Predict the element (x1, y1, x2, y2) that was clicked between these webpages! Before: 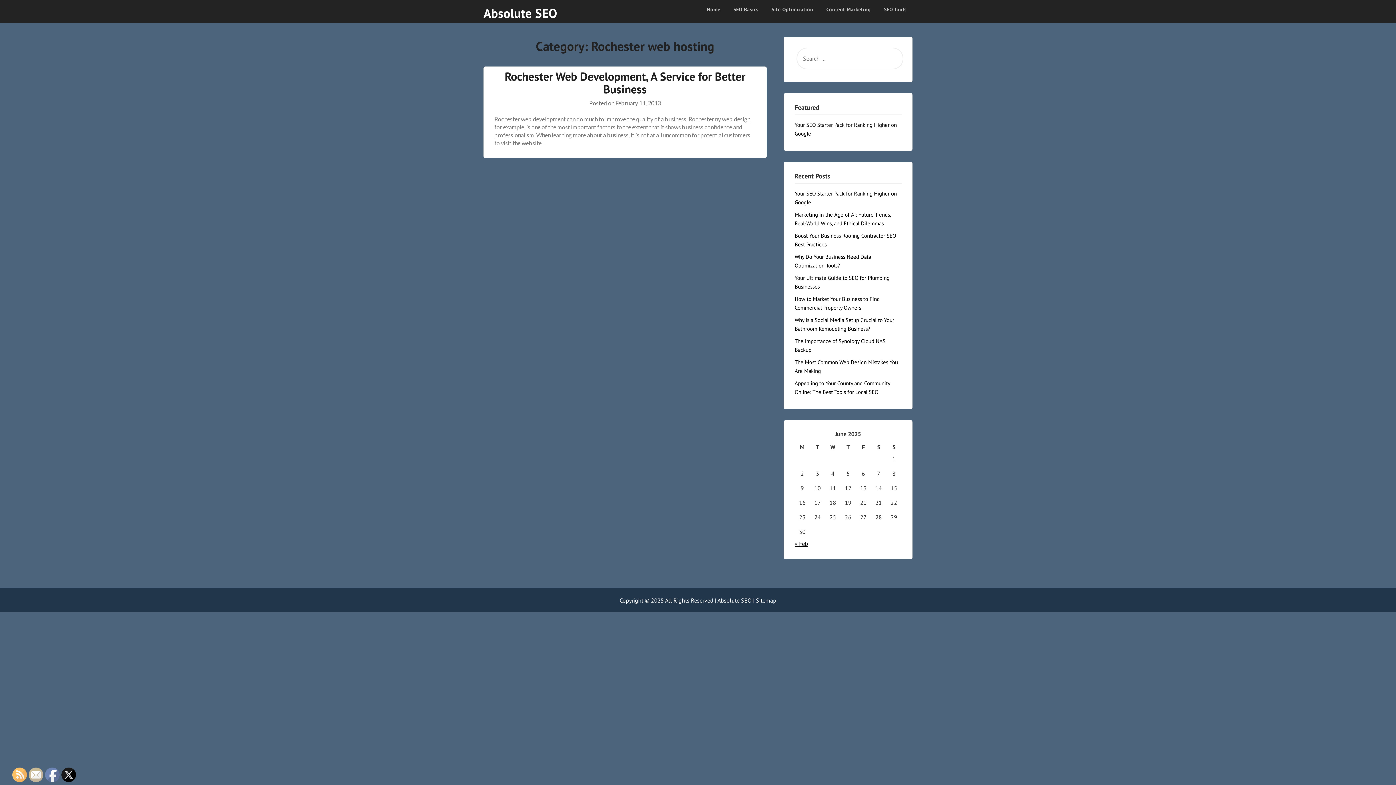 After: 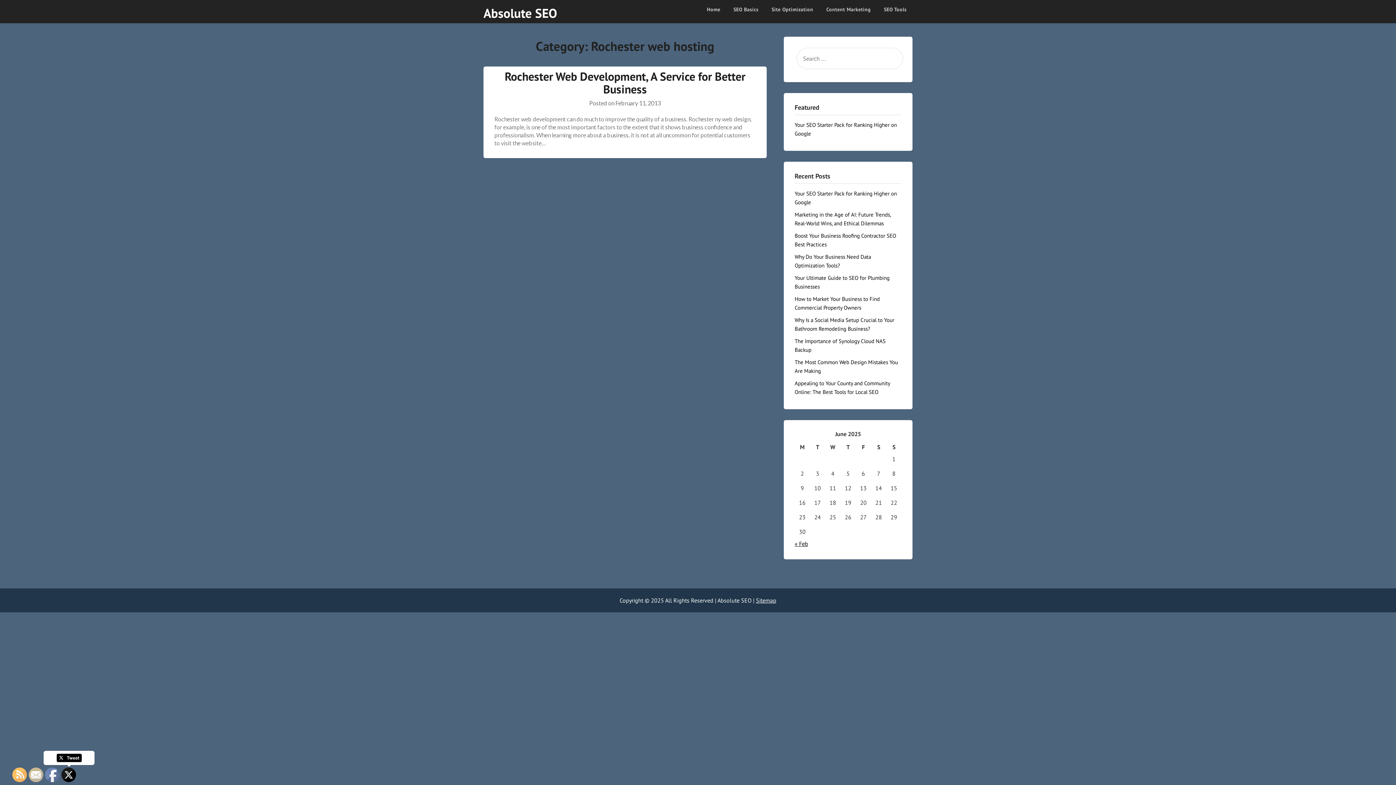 Action: bbox: (61, 768, 76, 782)